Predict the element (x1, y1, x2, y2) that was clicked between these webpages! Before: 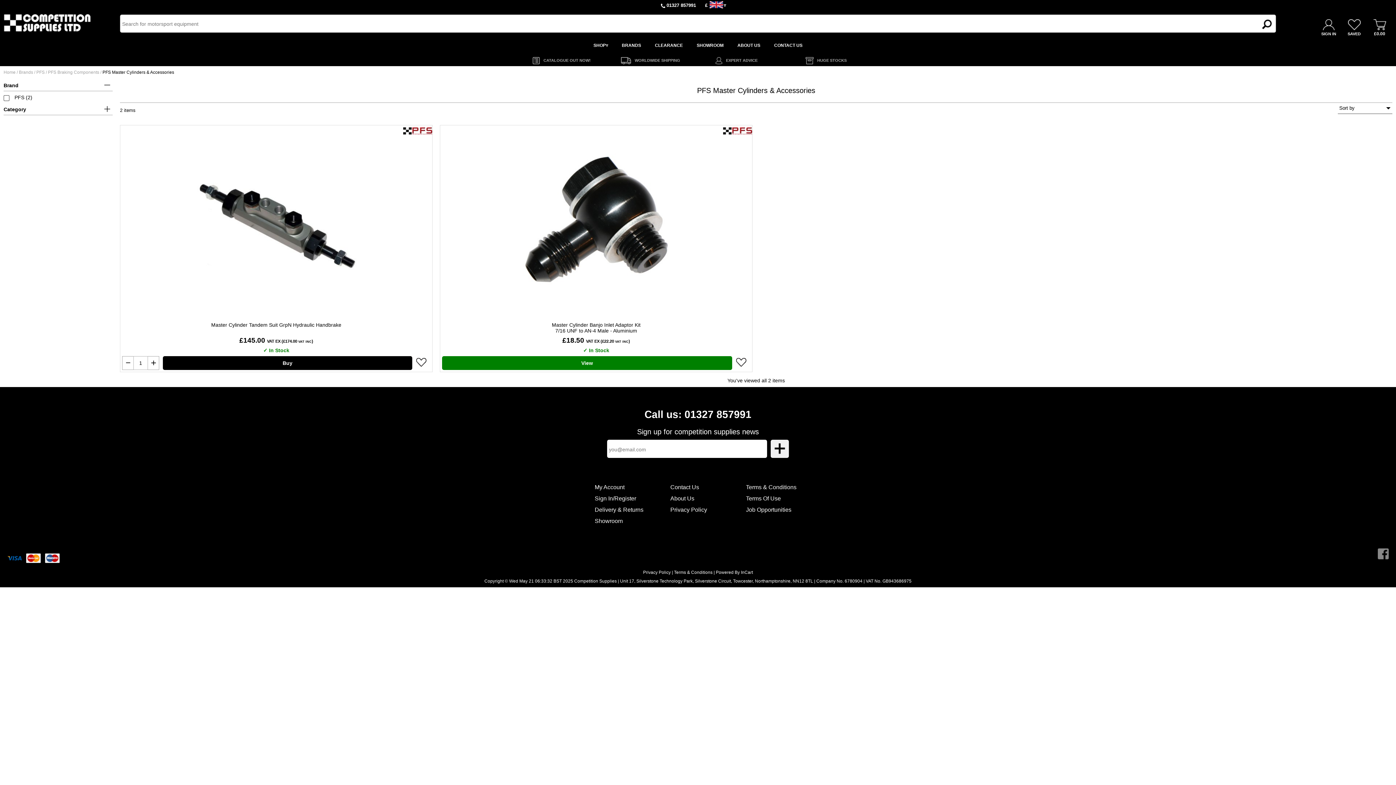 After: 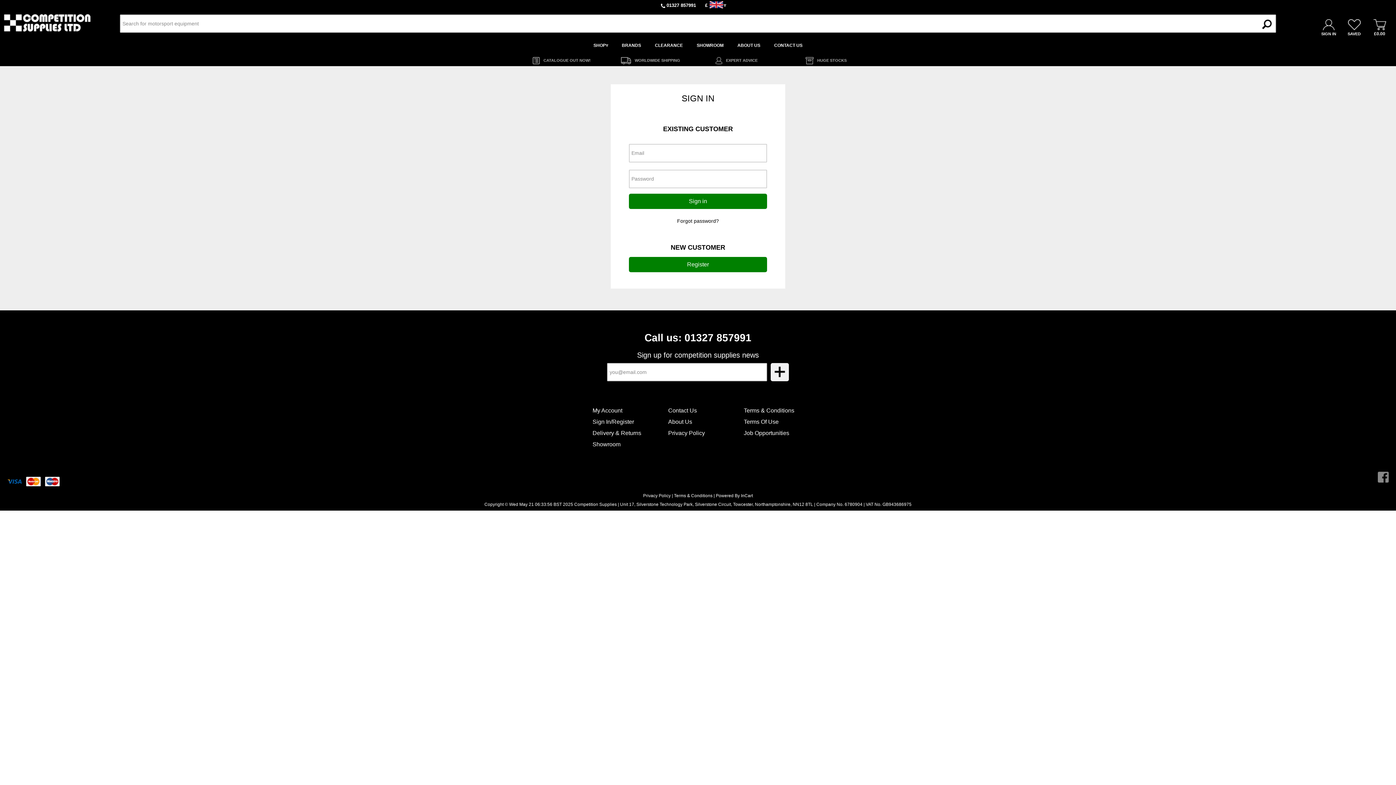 Action: bbox: (594, 495, 636, 501) label: Sign In/Register